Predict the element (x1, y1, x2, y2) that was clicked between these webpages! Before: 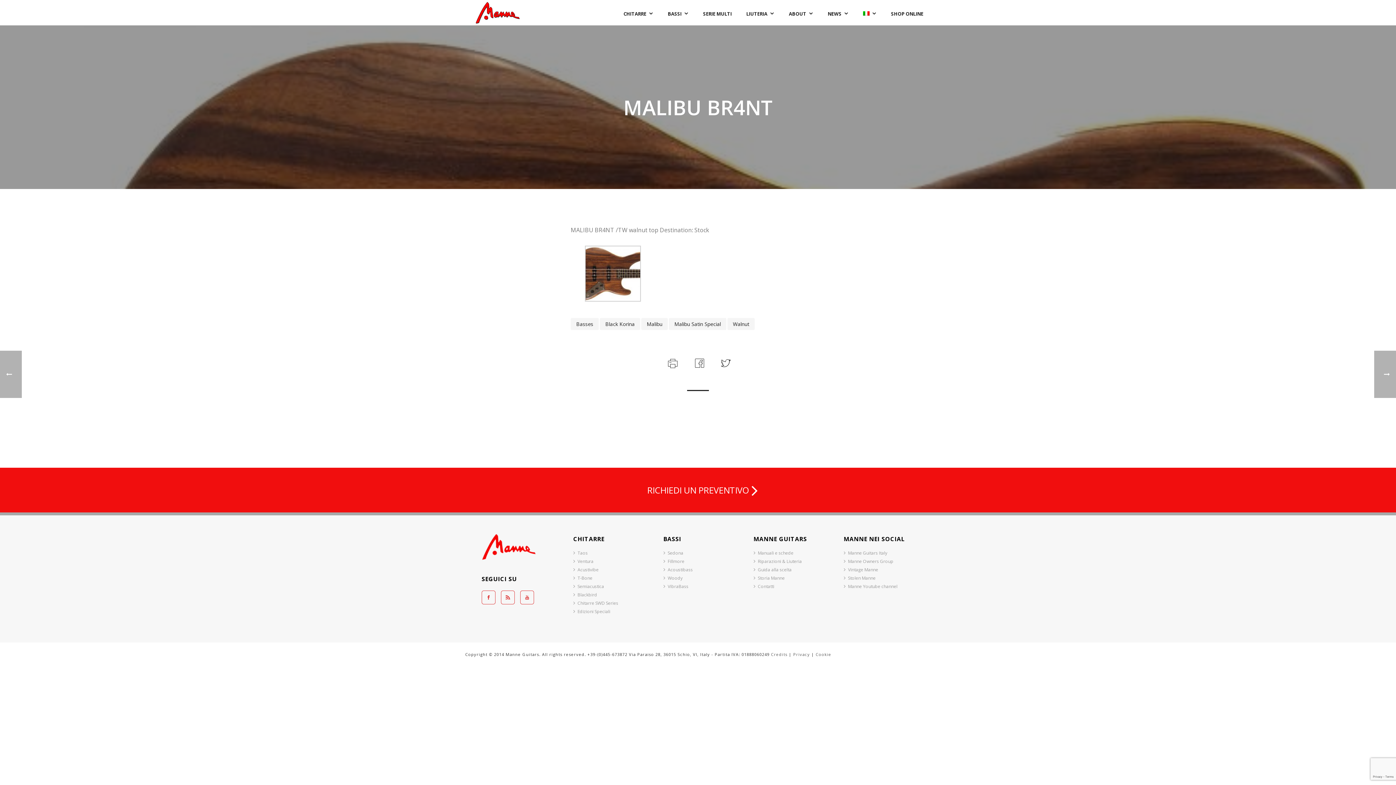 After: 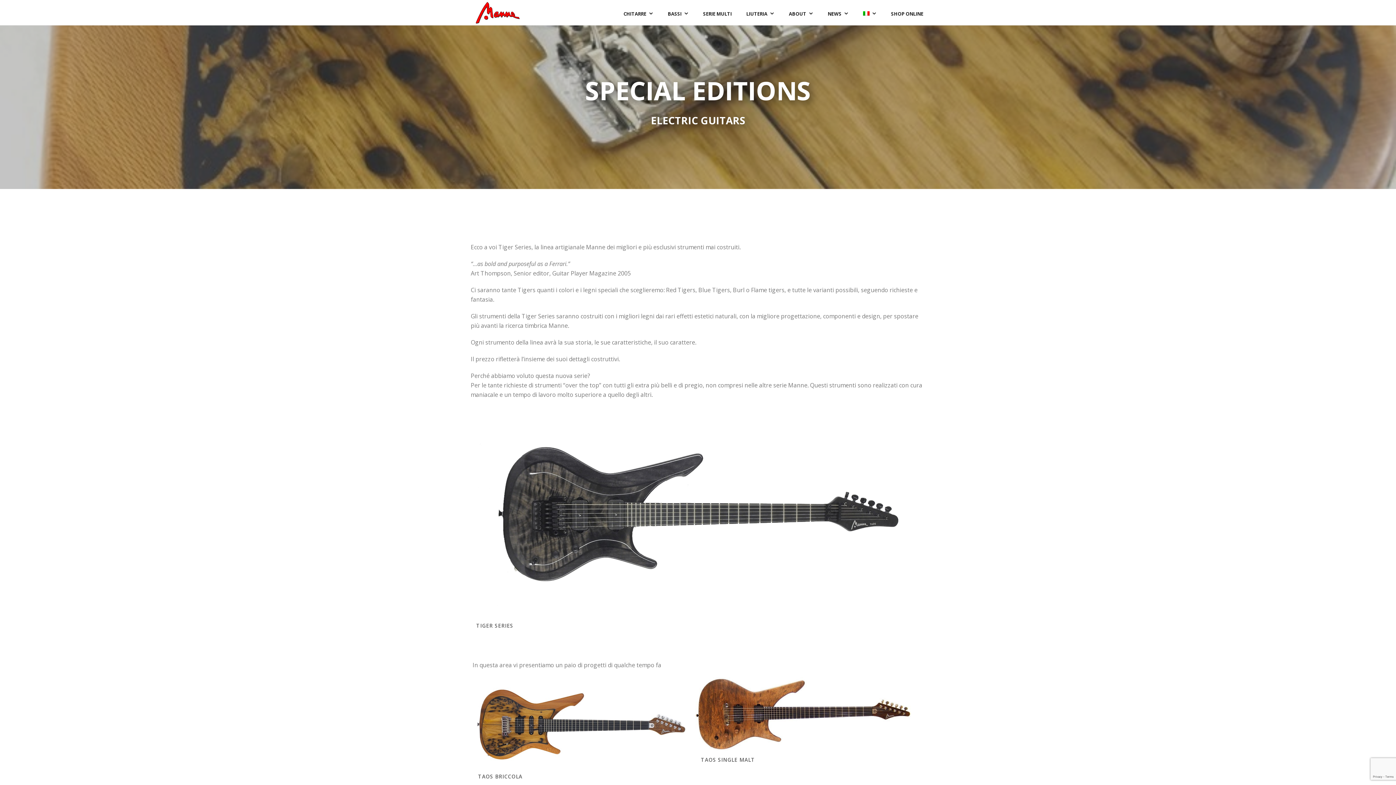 Action: bbox: (573, 607, 610, 616) label: Edizioni Speciali